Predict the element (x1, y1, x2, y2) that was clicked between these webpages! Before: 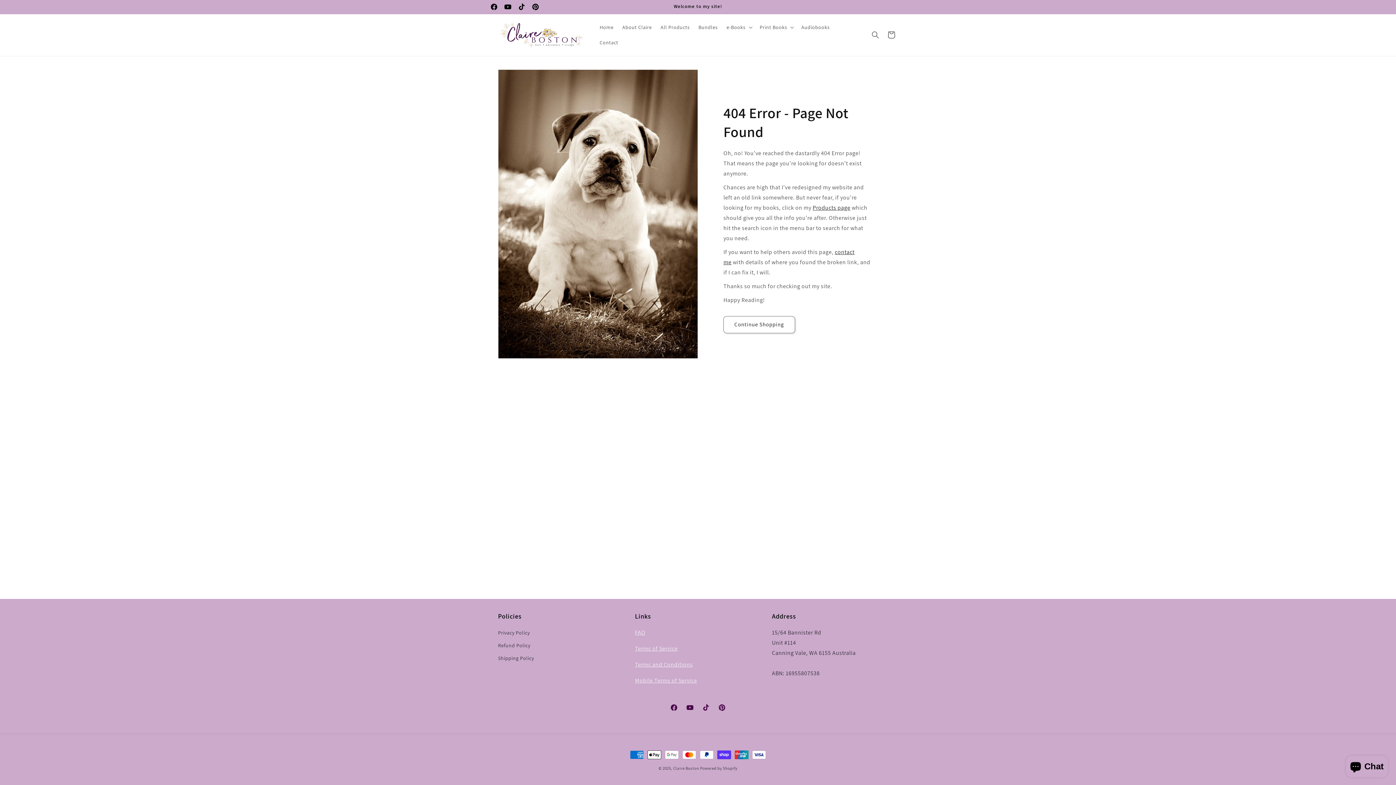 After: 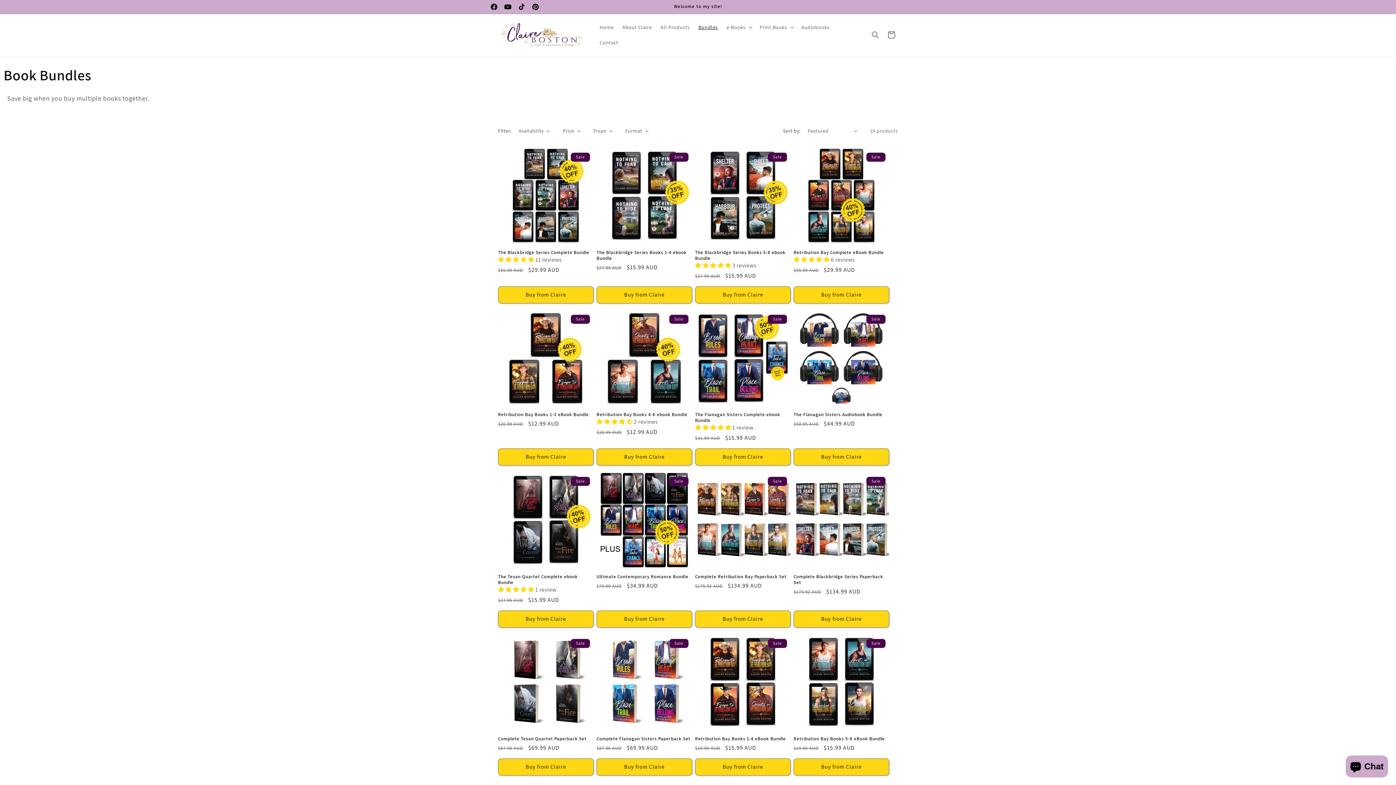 Action: bbox: (694, 19, 722, 35) label: Bundles